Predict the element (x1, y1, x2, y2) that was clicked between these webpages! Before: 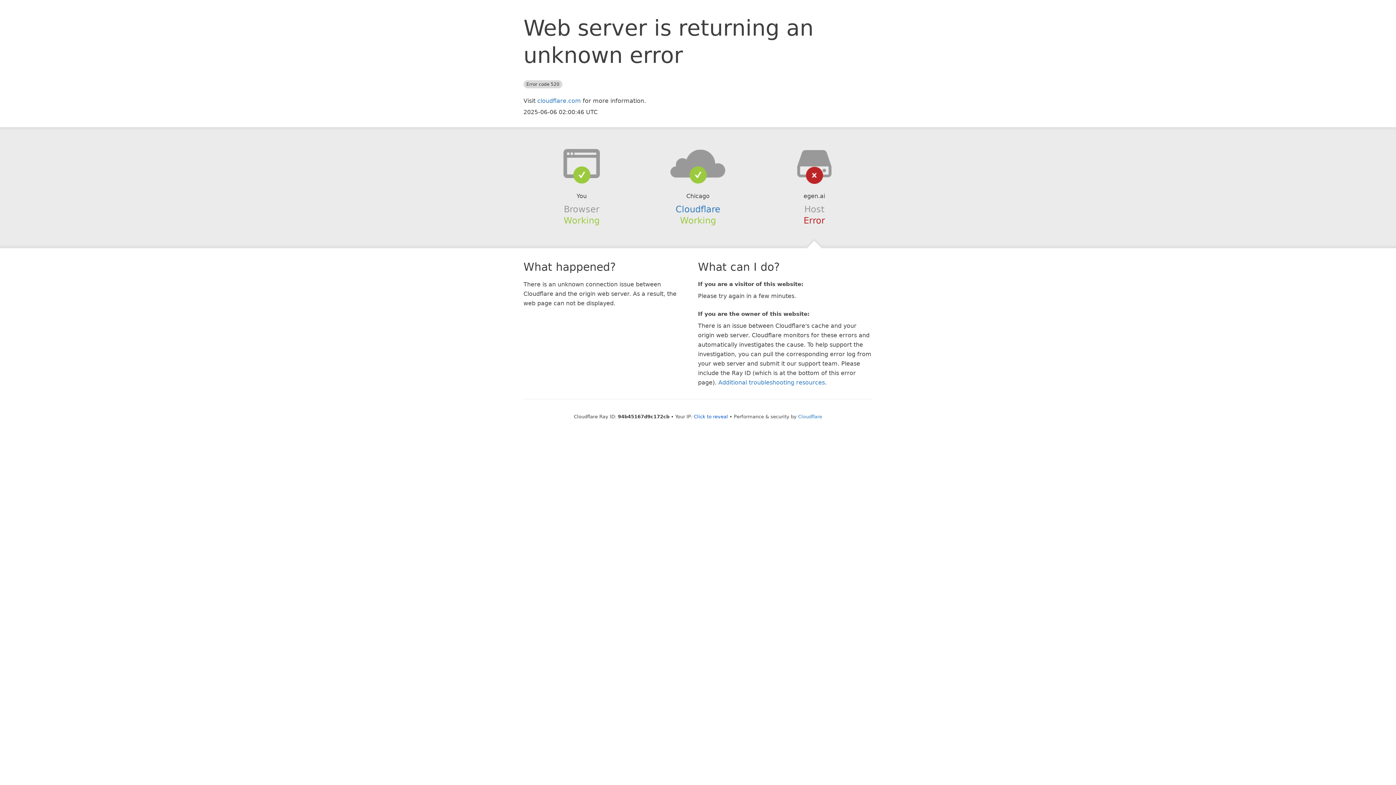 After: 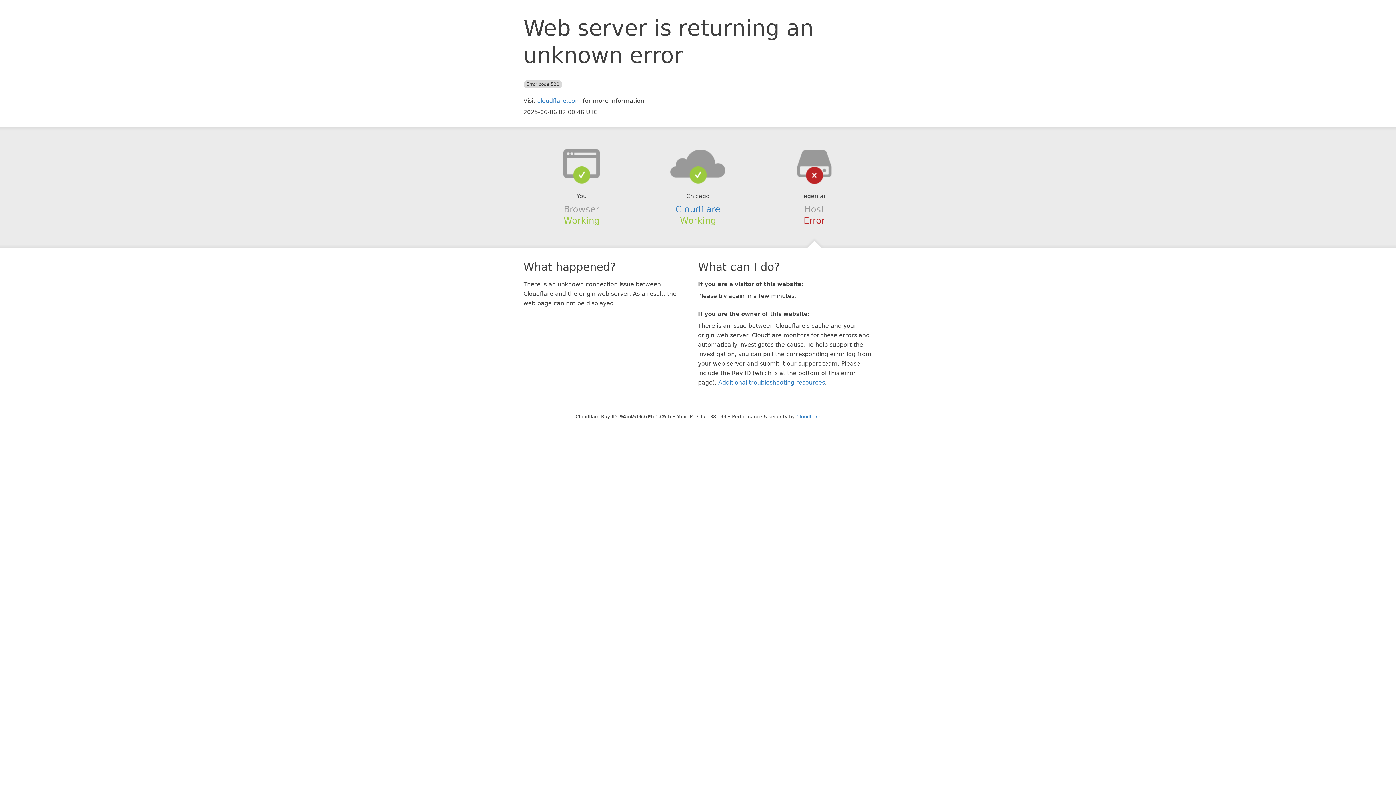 Action: label: Click to reveal bbox: (694, 414, 728, 419)